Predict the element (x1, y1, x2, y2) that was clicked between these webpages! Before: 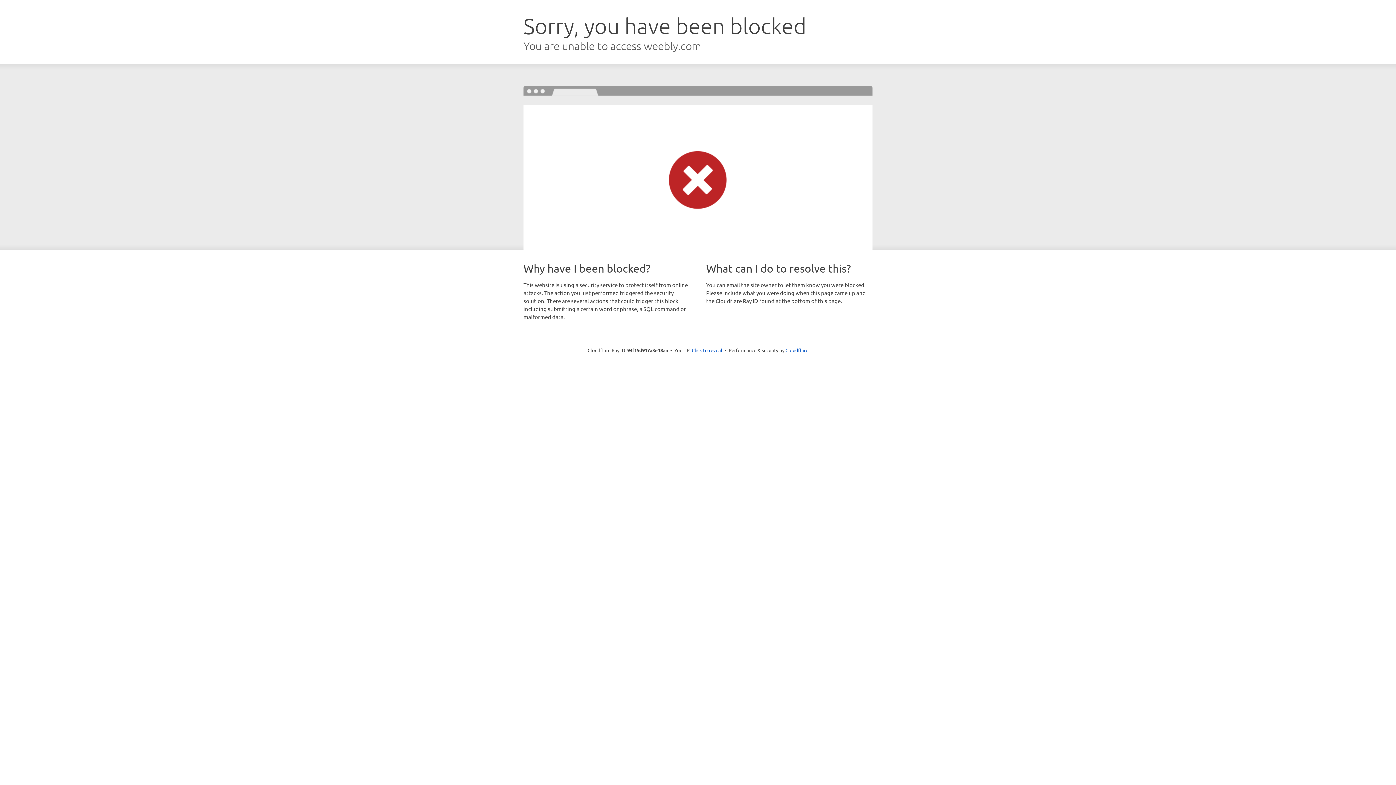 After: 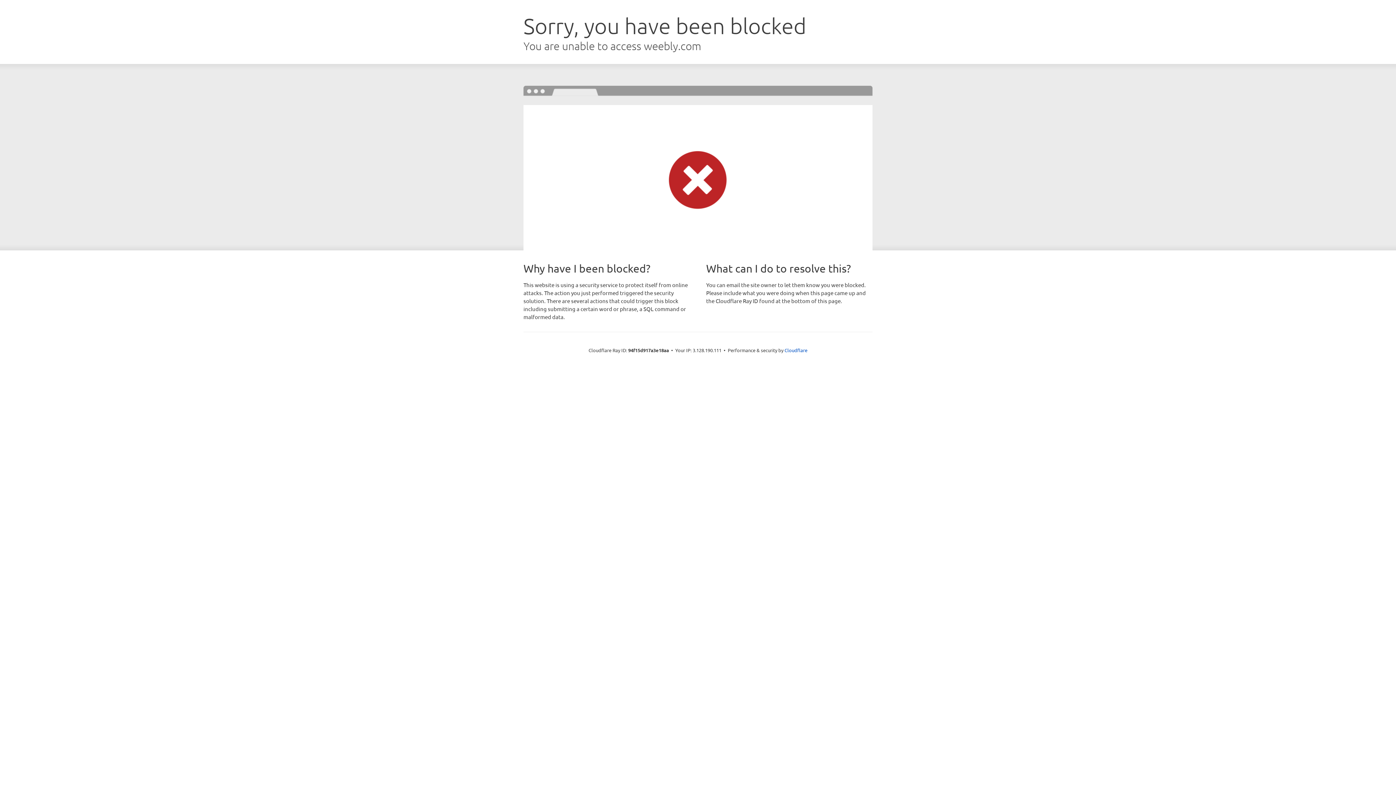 Action: bbox: (692, 346, 722, 353) label: Click to reveal